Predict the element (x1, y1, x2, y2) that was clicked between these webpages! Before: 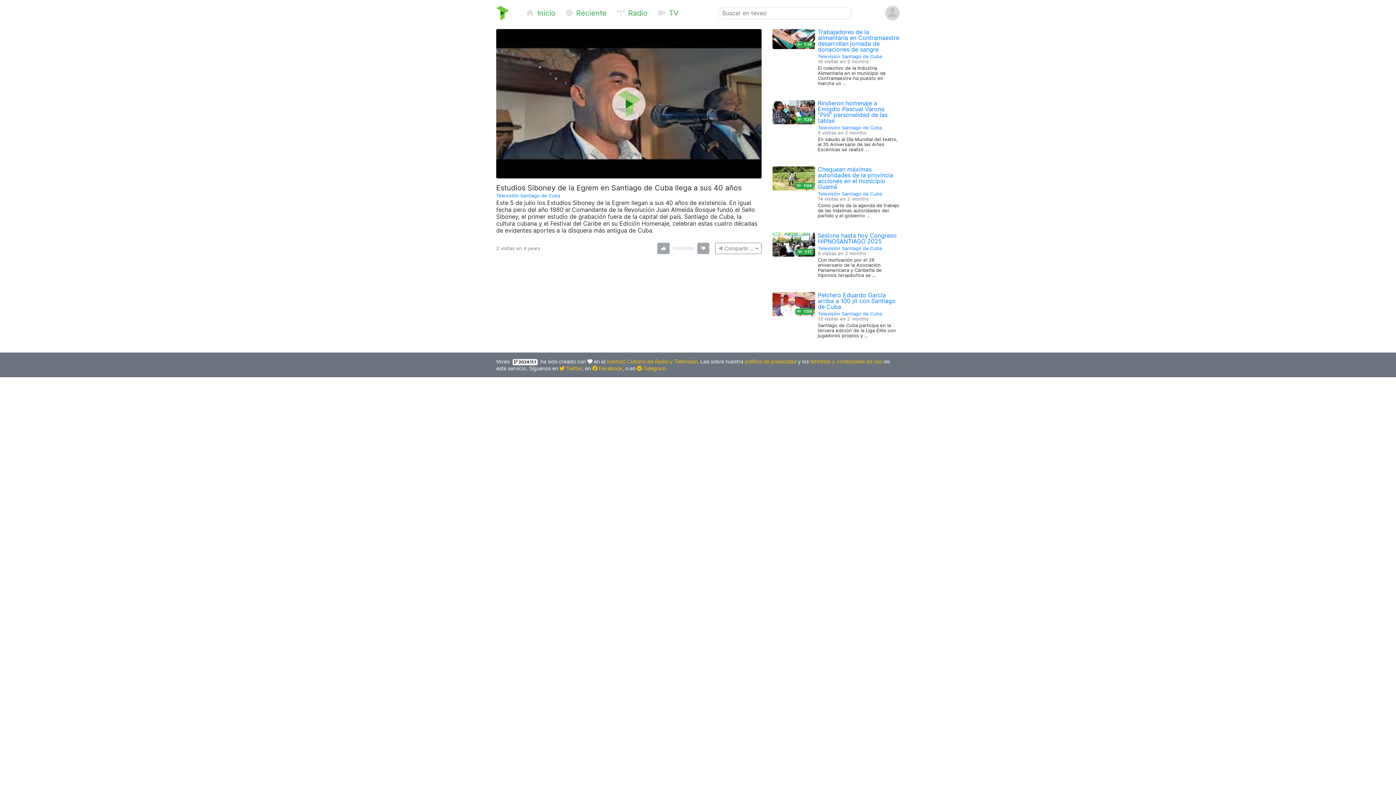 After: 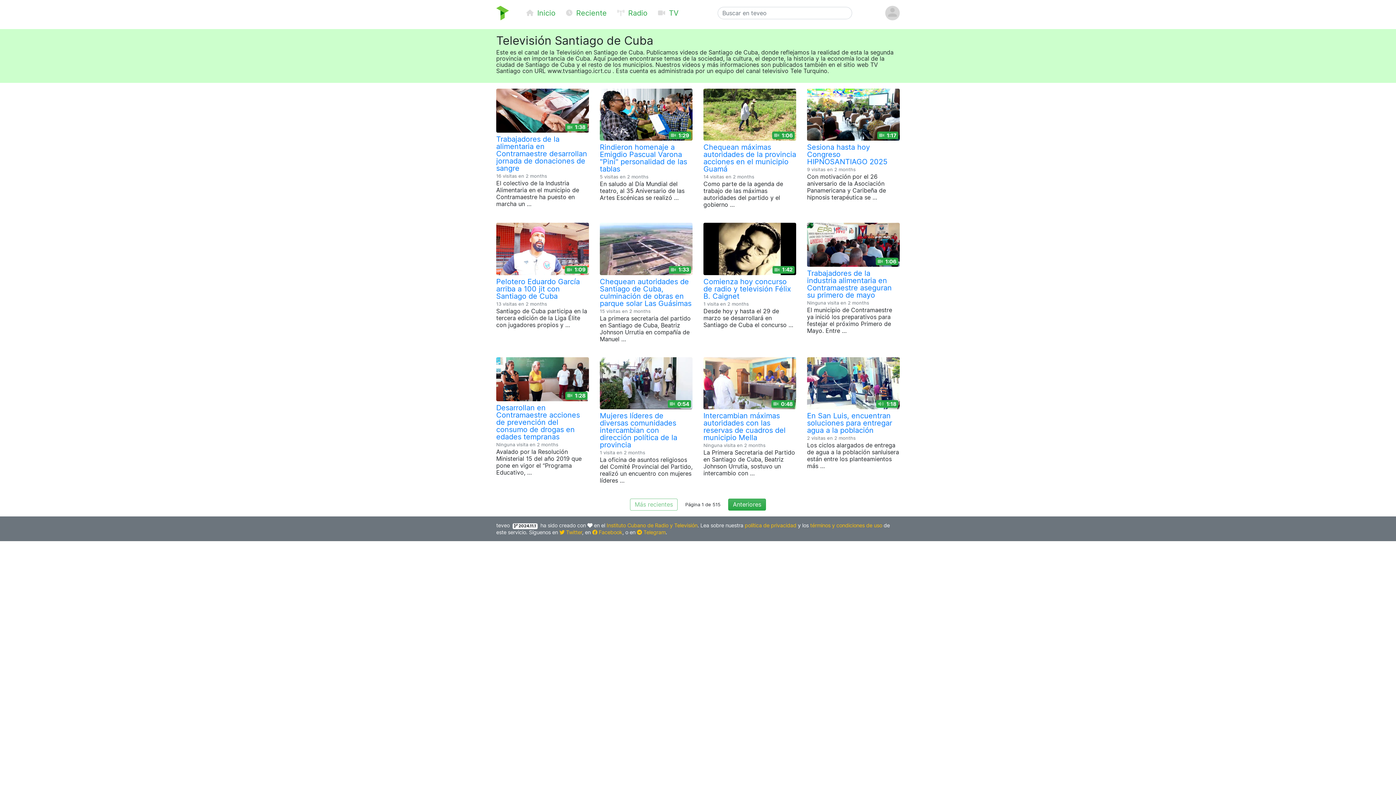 Action: bbox: (818, 191, 882, 196) label: Televisión Santiago de Cuba